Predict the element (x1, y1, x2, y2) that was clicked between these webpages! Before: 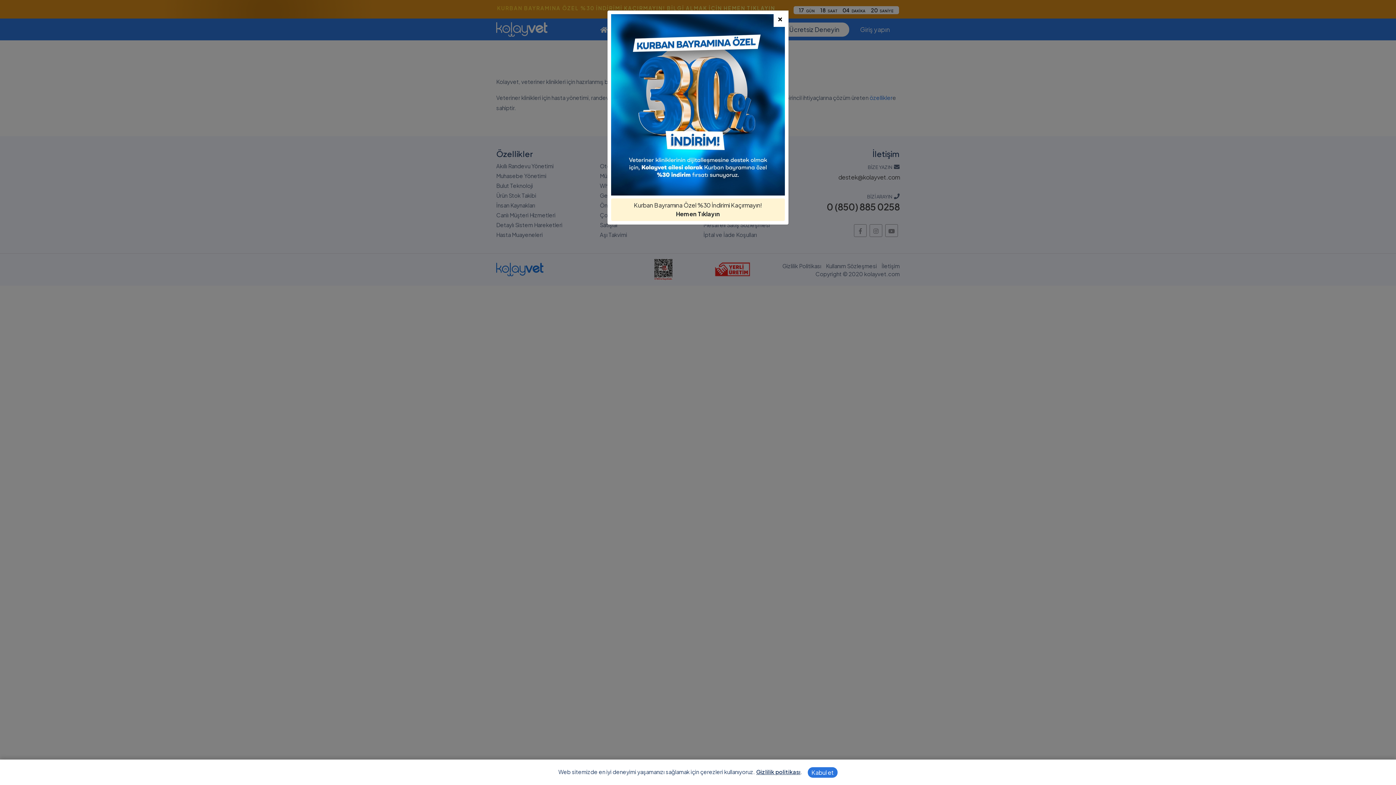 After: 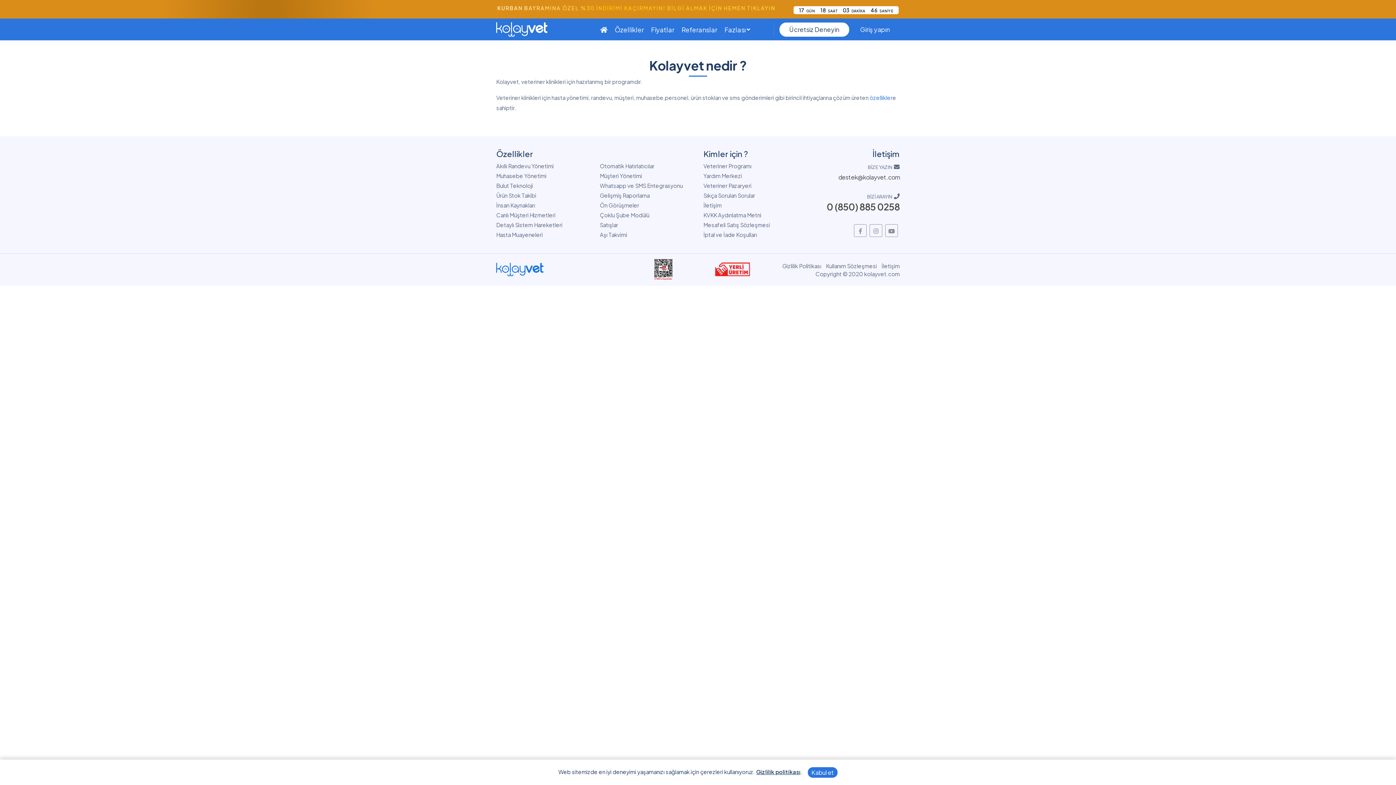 Action: label: Close bbox: (773, 10, 788, 26)